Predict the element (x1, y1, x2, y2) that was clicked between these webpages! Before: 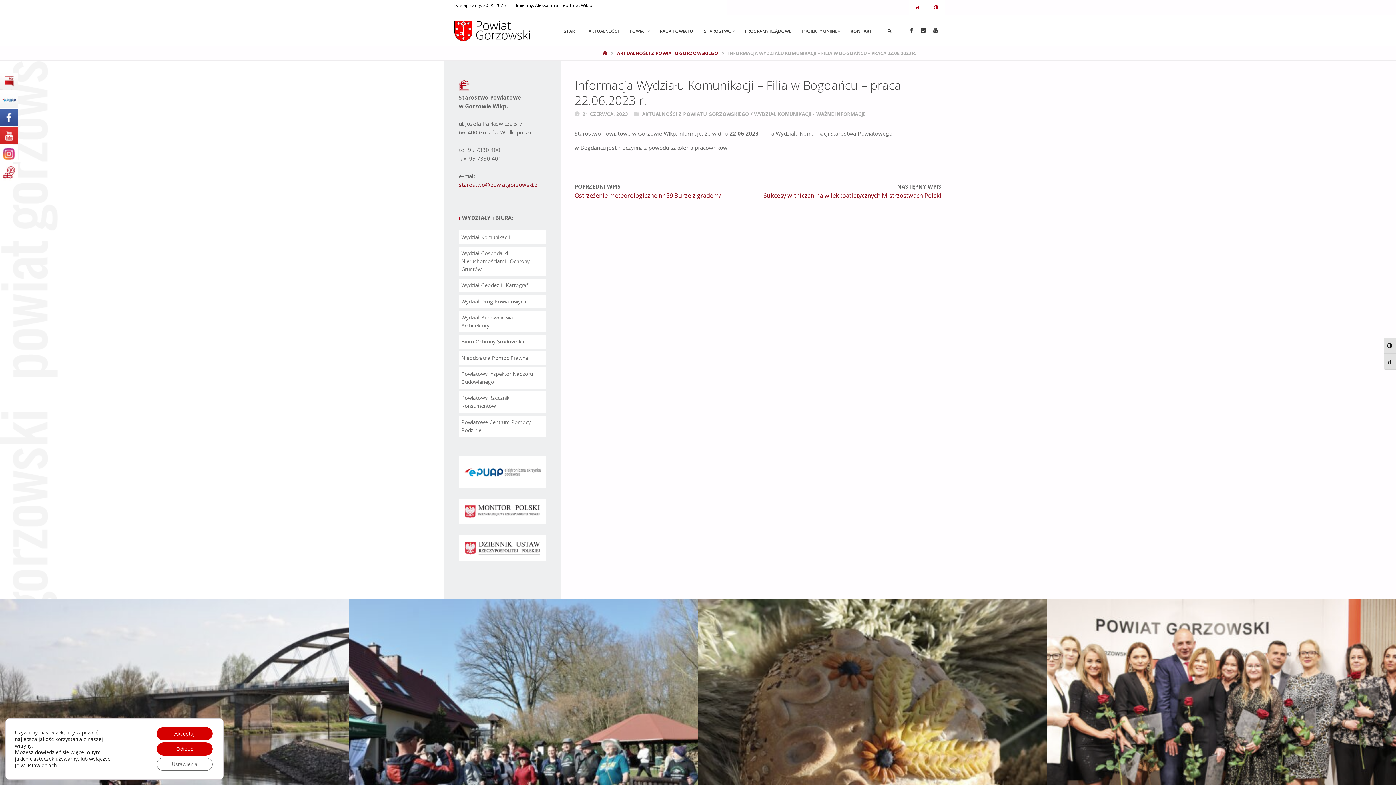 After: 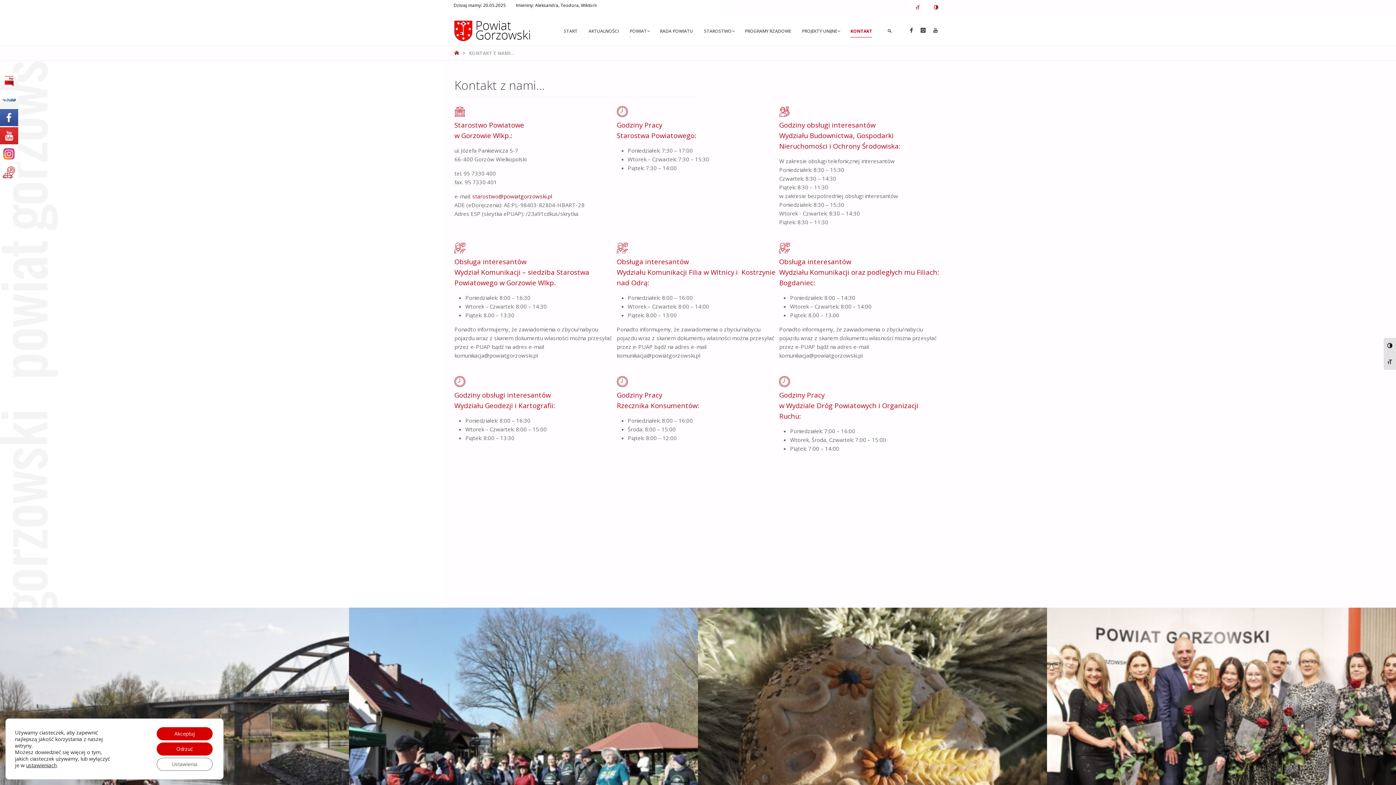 Action: label: KONTAKT bbox: (845, 28, 877, 40)